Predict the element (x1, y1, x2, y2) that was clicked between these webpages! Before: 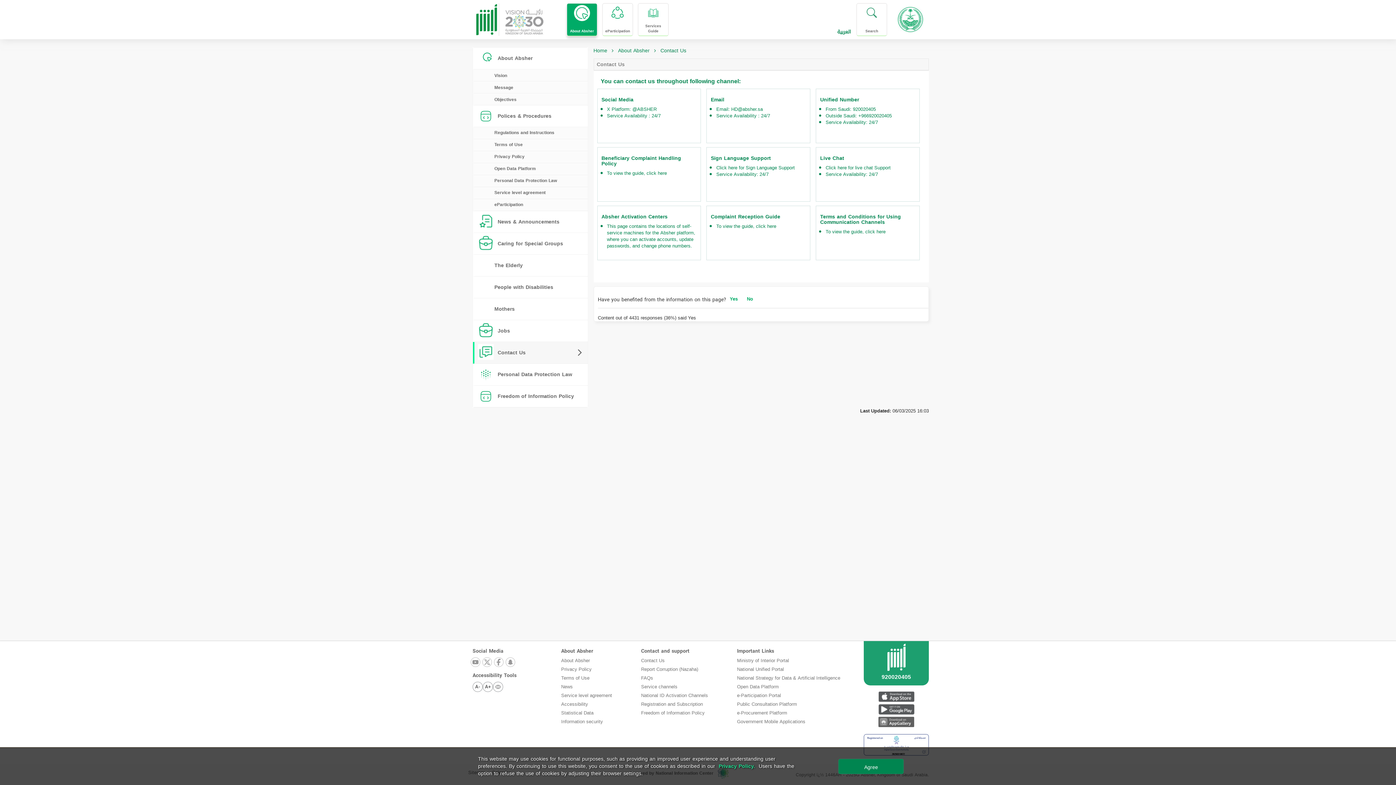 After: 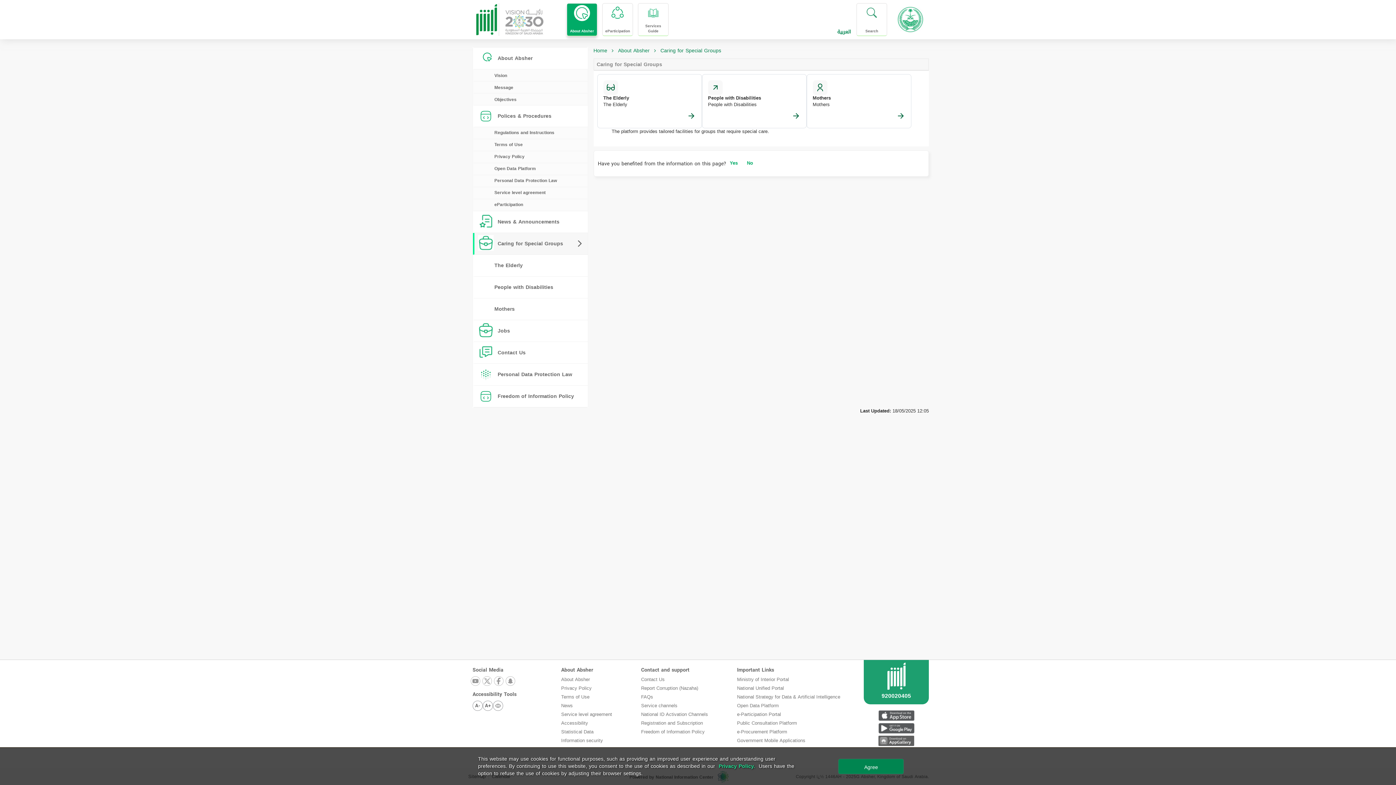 Action: bbox: (473, 233, 587, 254) label:  Caring for Special Groups